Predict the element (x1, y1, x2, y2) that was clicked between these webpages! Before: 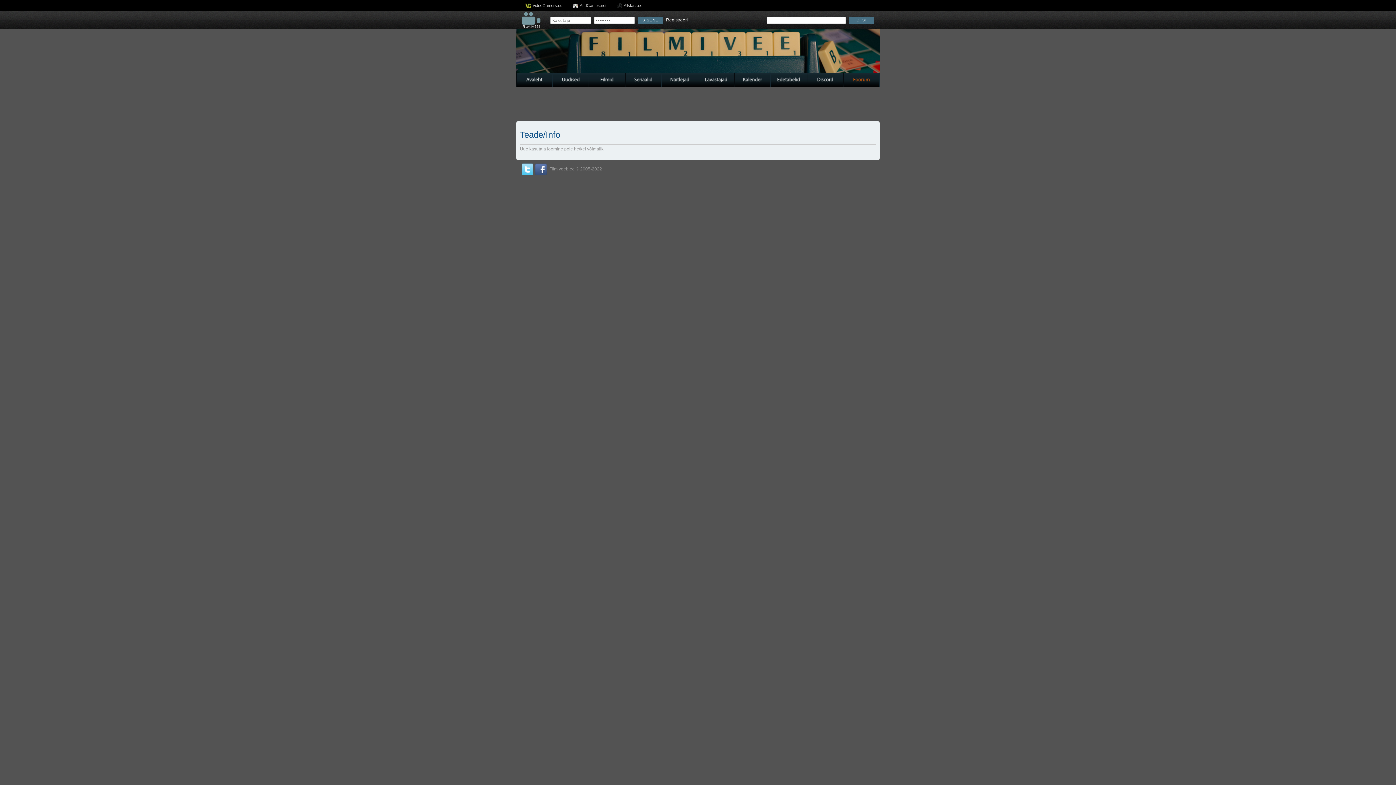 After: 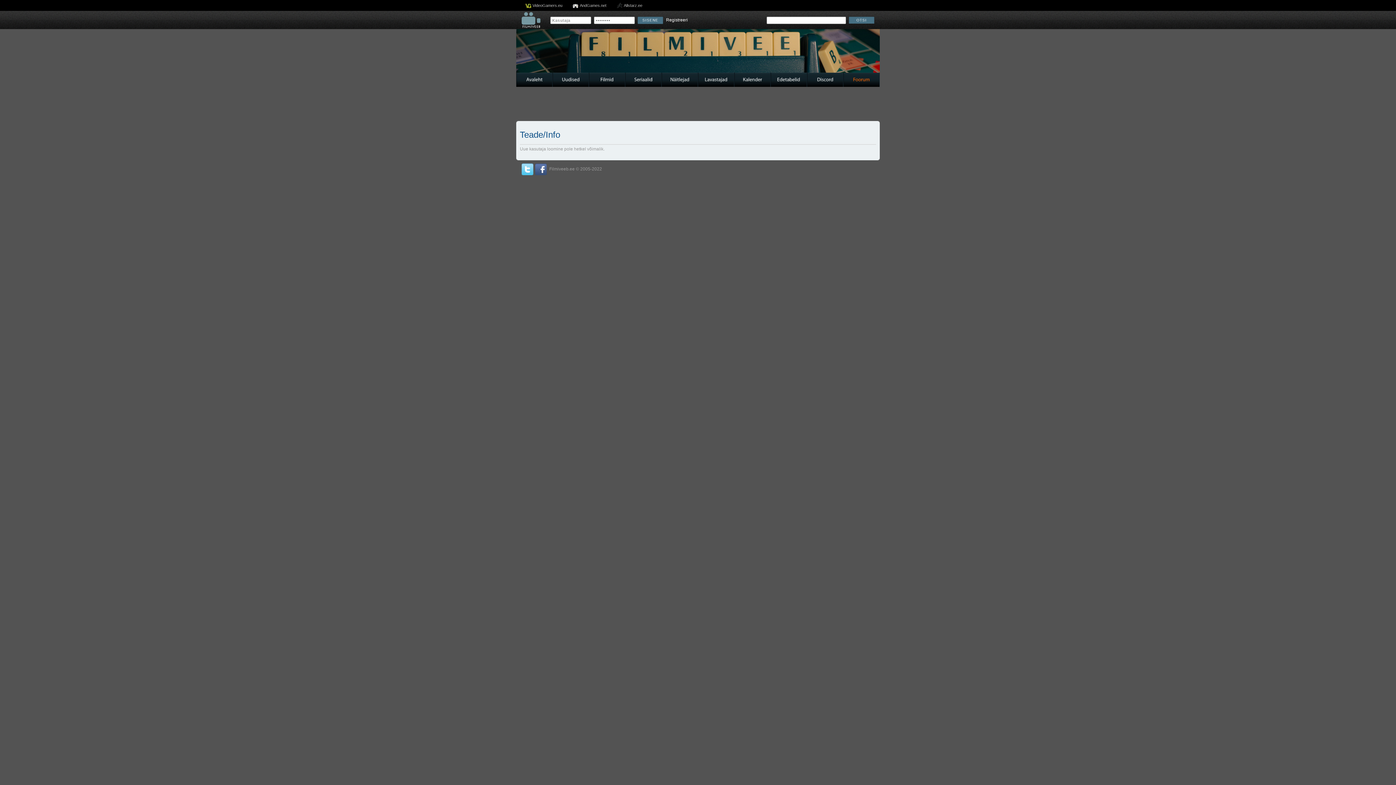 Action: bbox: (535, 163, 546, 181)